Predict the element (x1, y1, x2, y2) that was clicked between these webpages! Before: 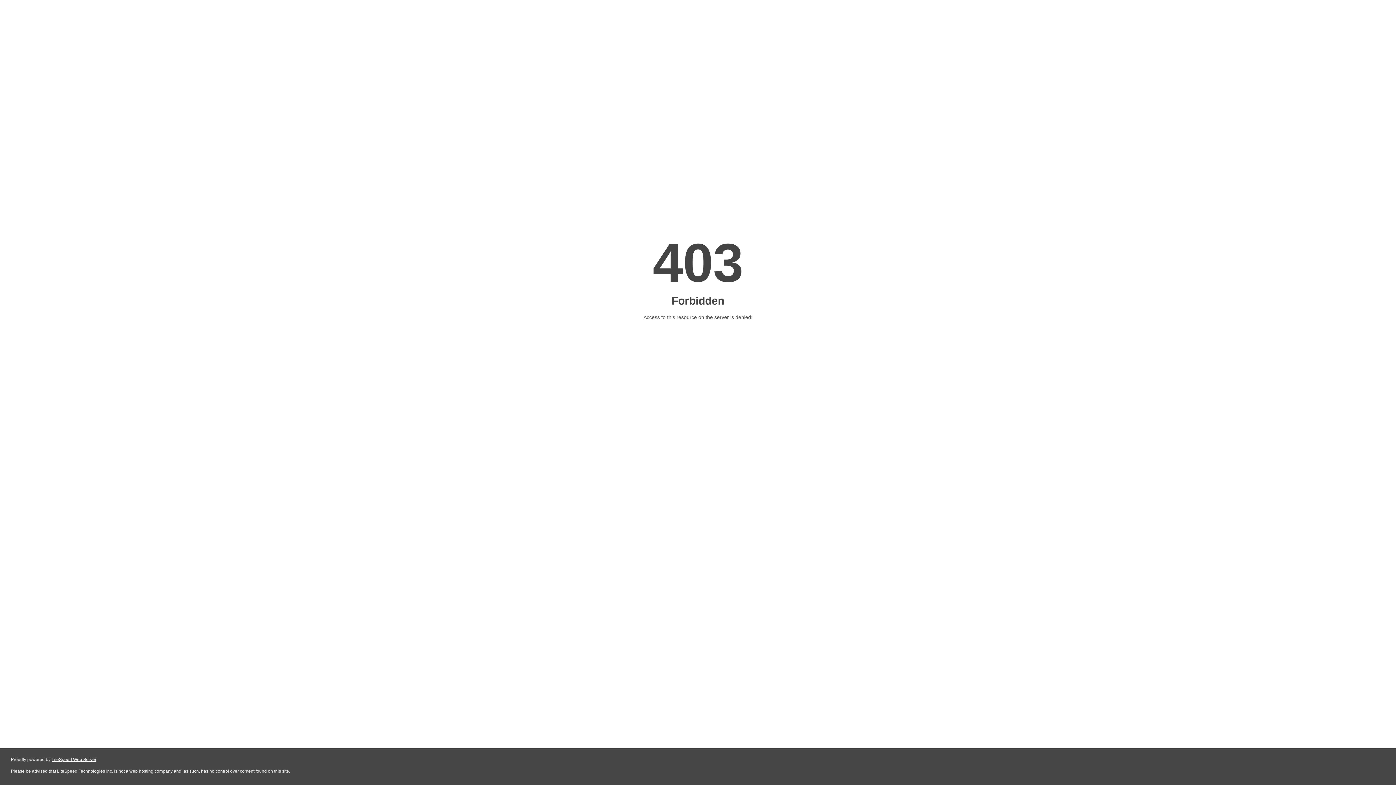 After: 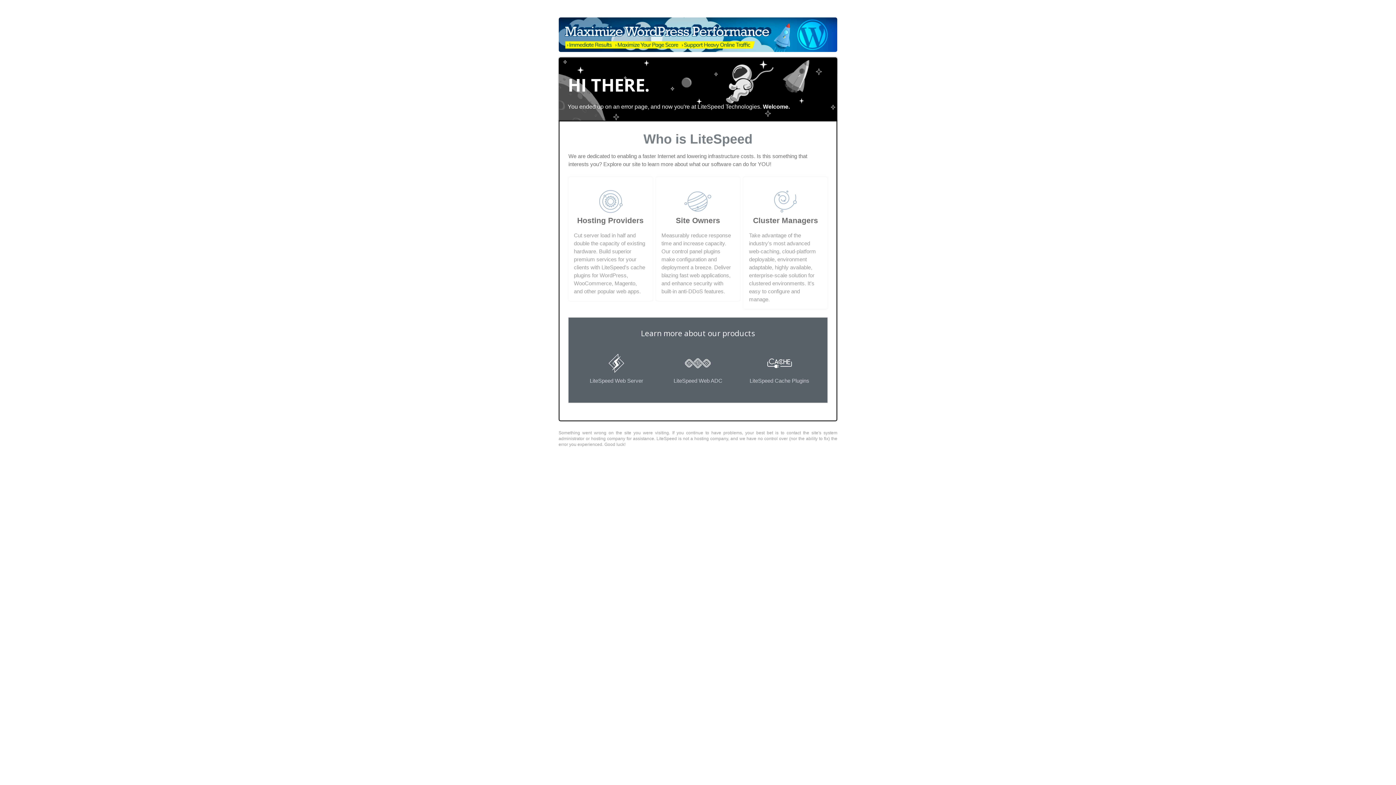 Action: label: LiteSpeed Web Server bbox: (51, 757, 96, 762)